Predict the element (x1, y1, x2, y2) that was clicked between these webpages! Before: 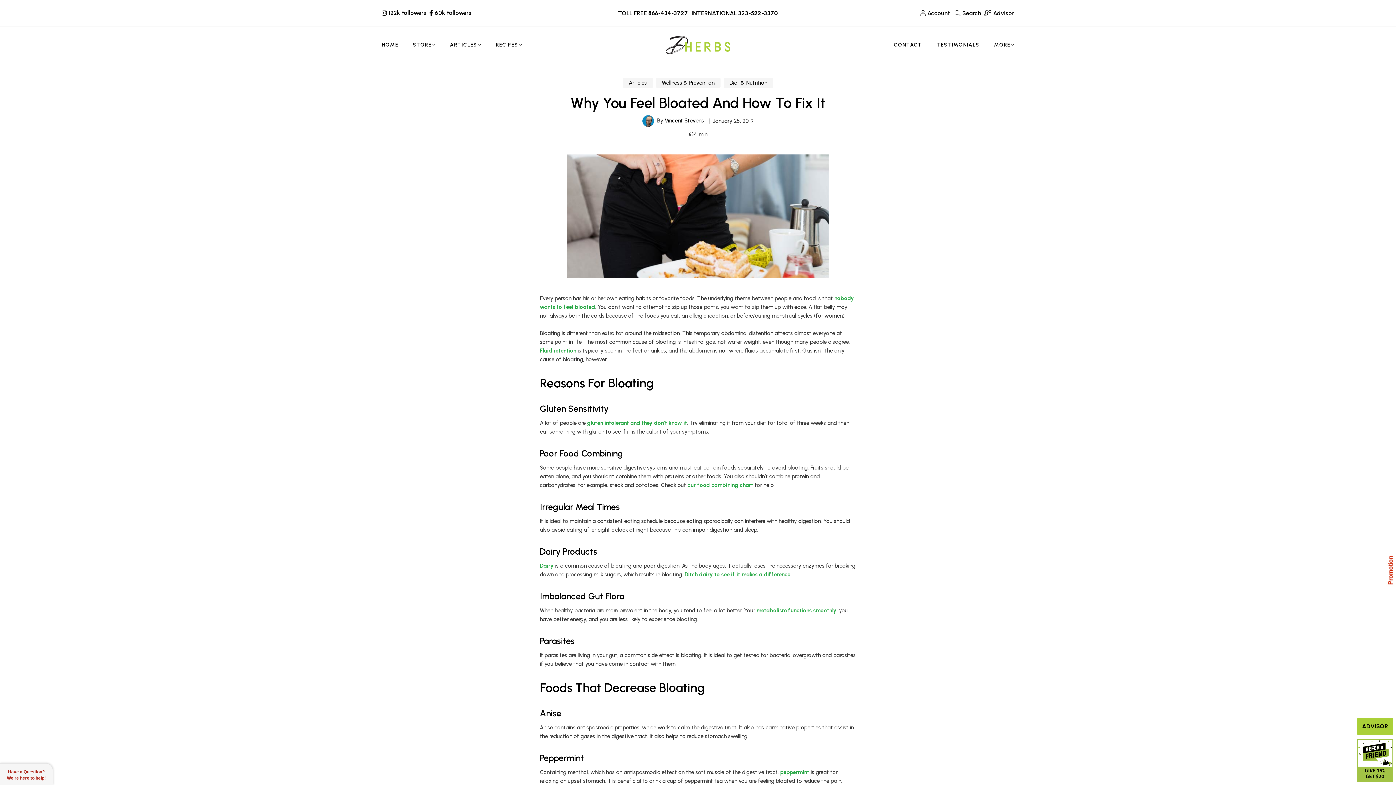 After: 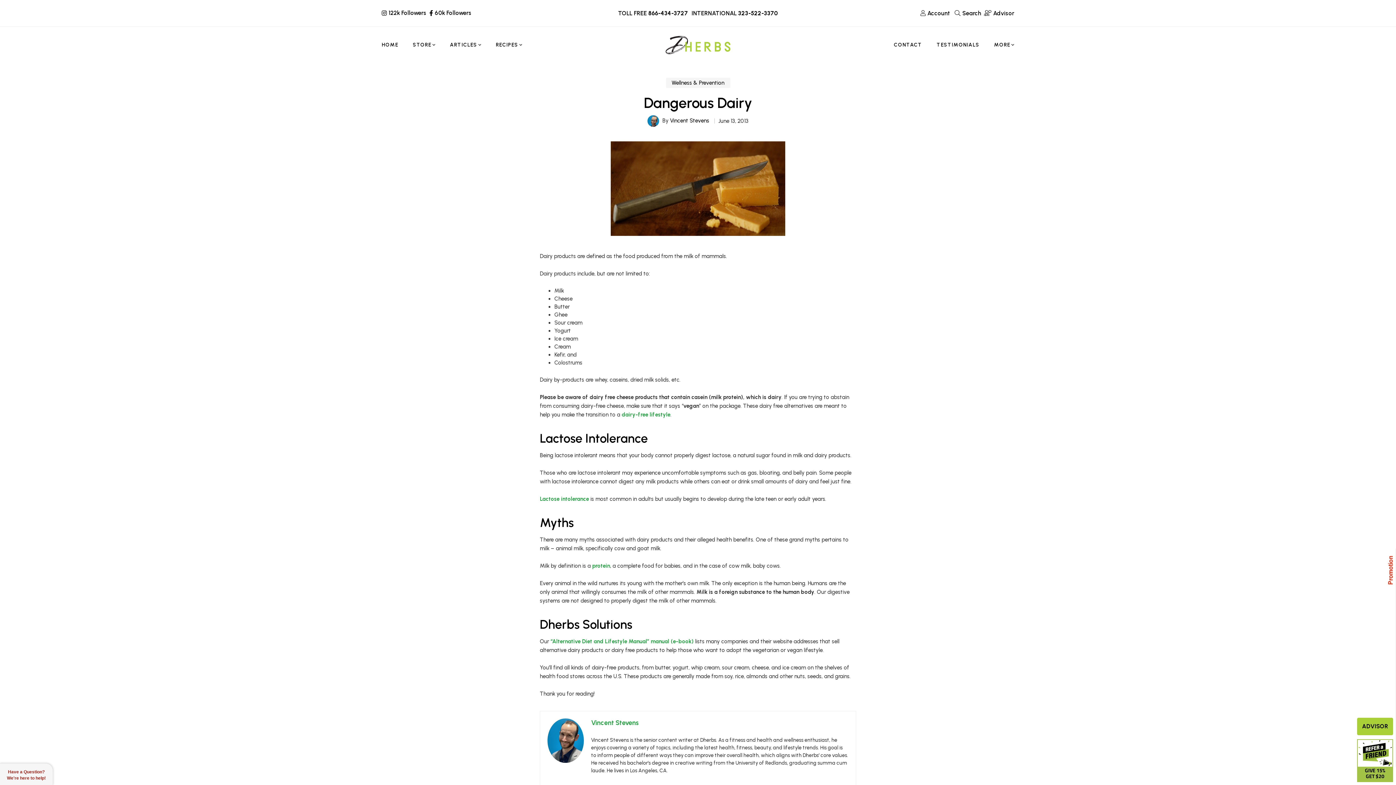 Action: bbox: (540, 562, 553, 569) label: Dairy